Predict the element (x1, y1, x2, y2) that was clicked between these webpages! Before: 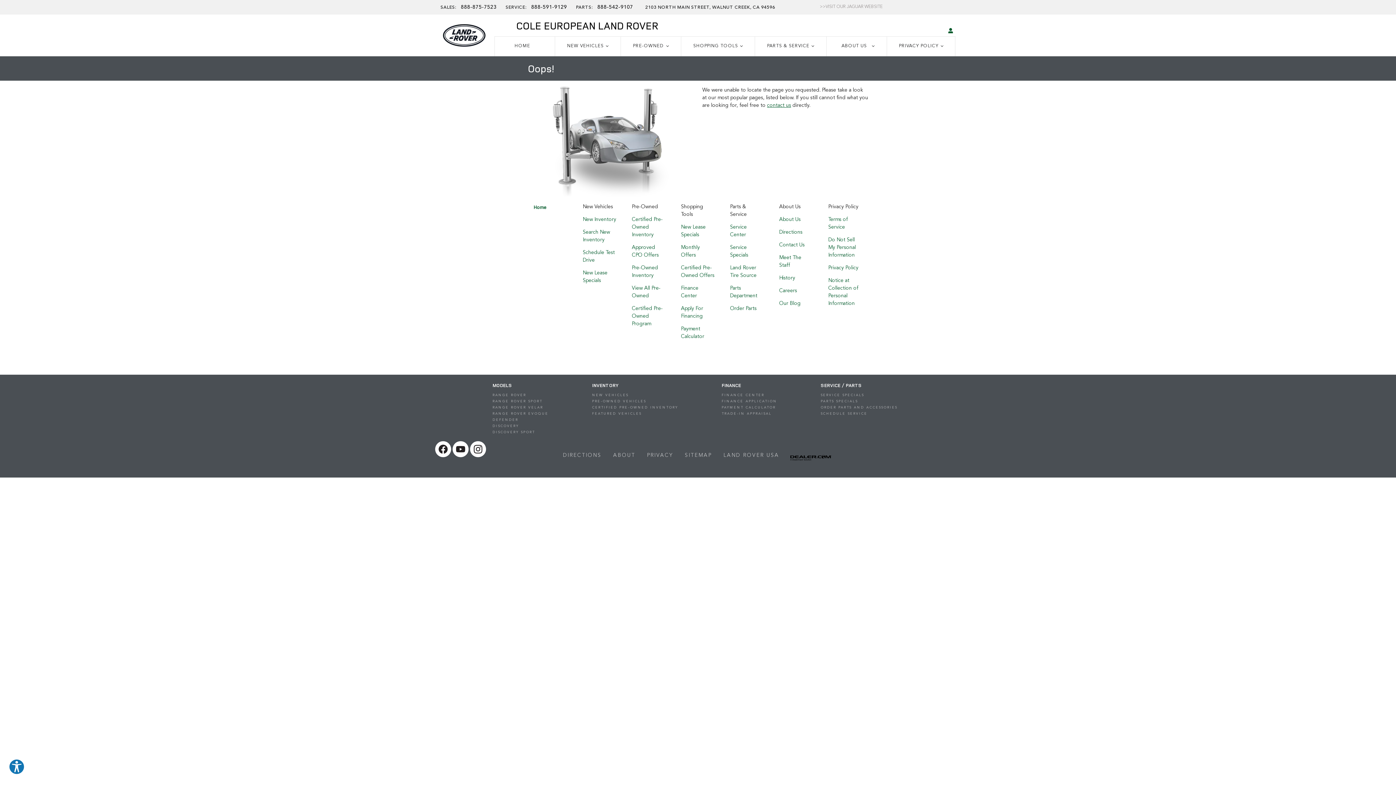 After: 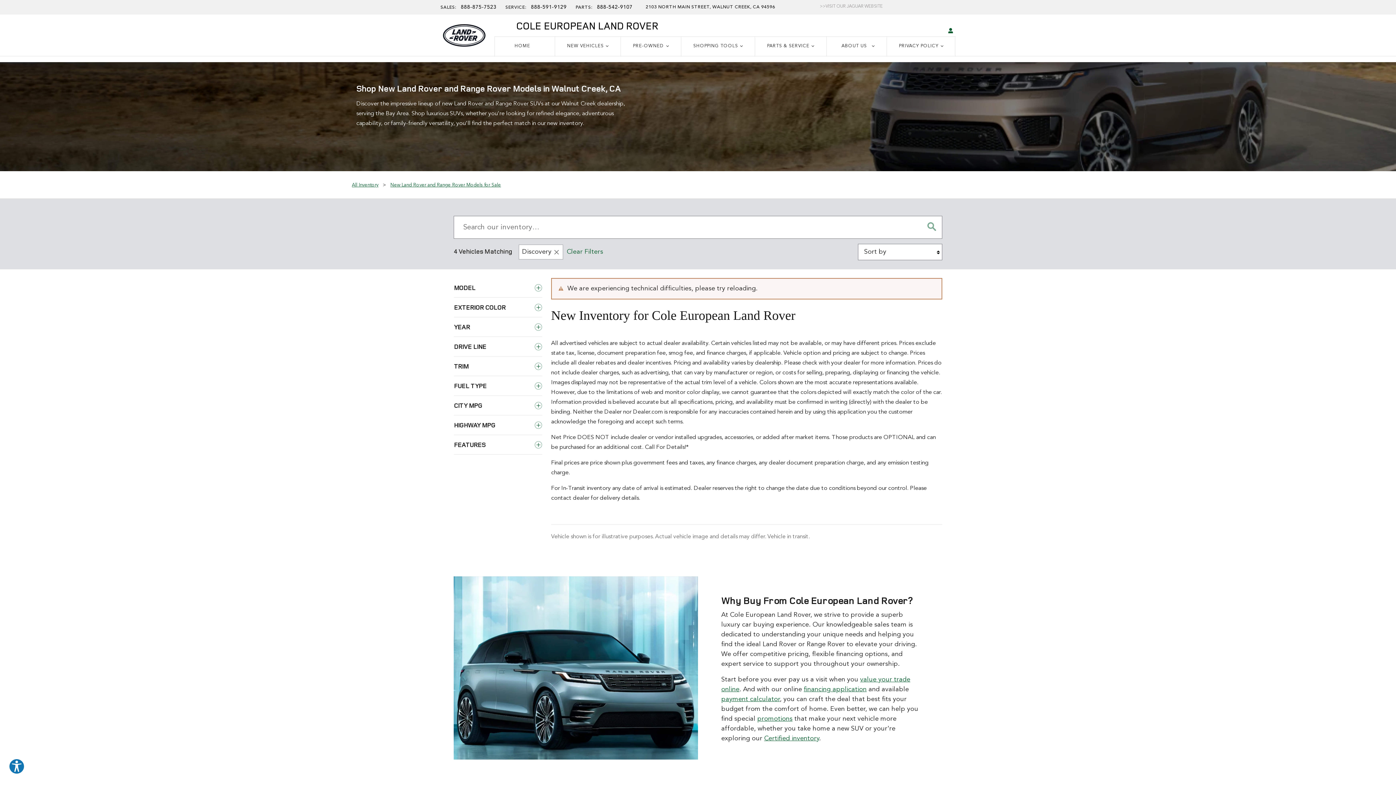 Action: label: DISCOVERY bbox: (492, 423, 554, 429)